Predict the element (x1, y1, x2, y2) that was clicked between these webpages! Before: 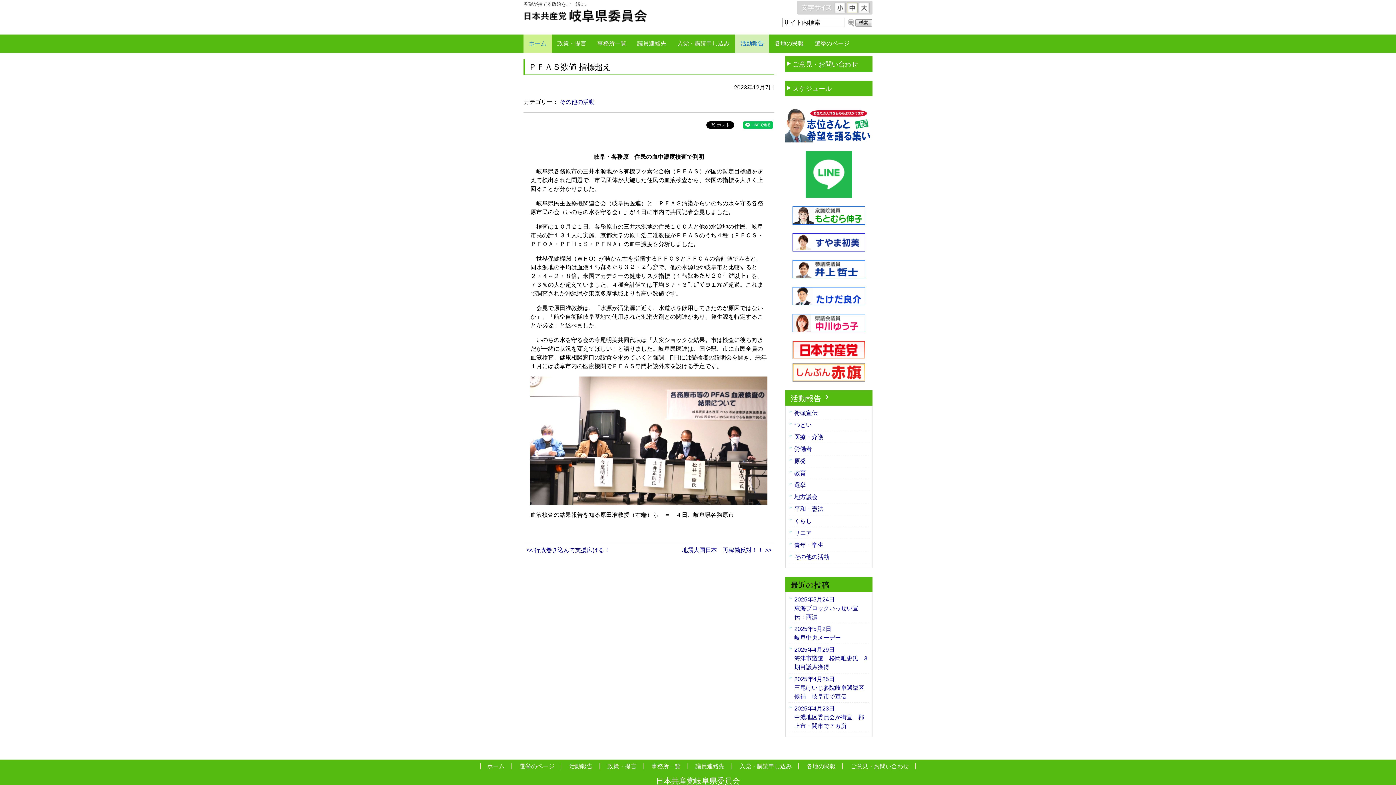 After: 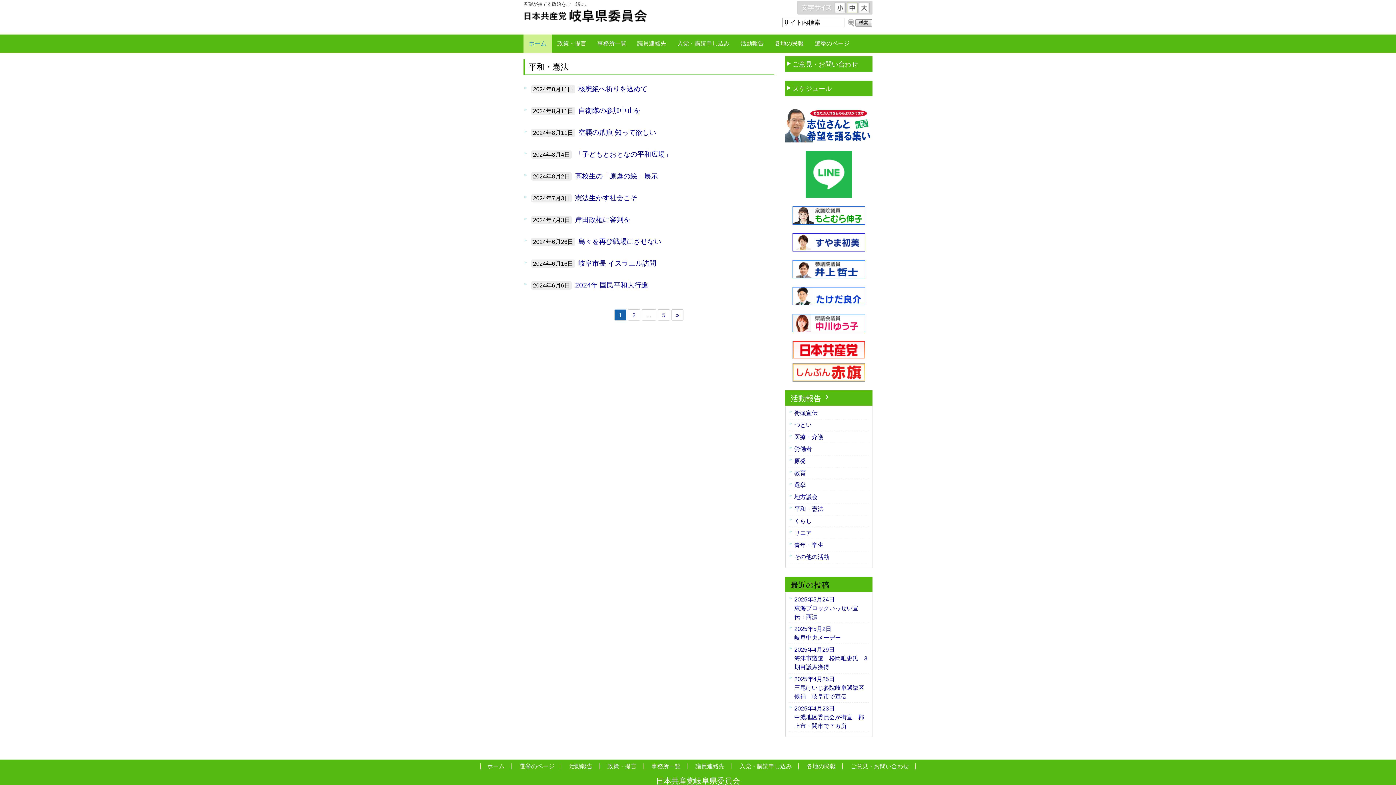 Action: label: 平和・憲法 bbox: (794, 504, 869, 513)